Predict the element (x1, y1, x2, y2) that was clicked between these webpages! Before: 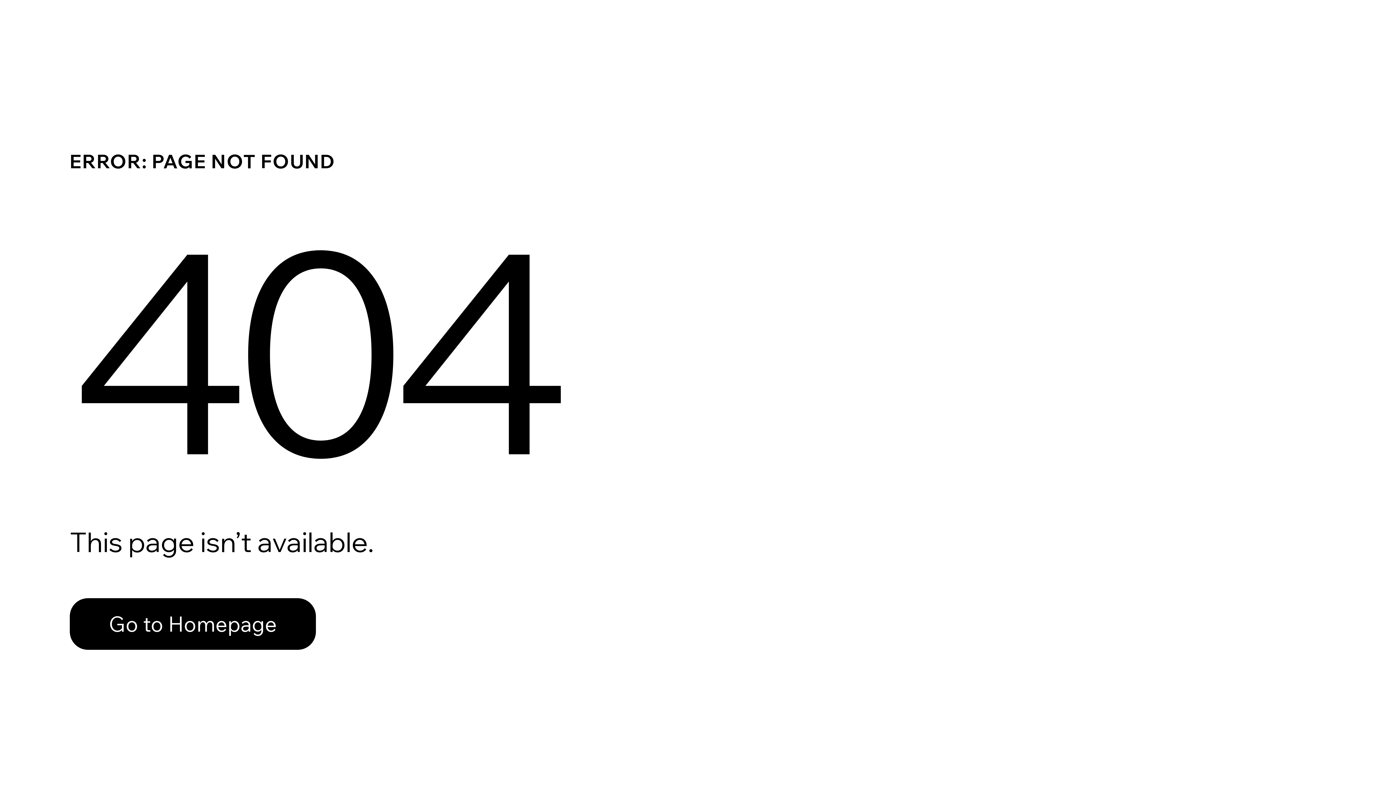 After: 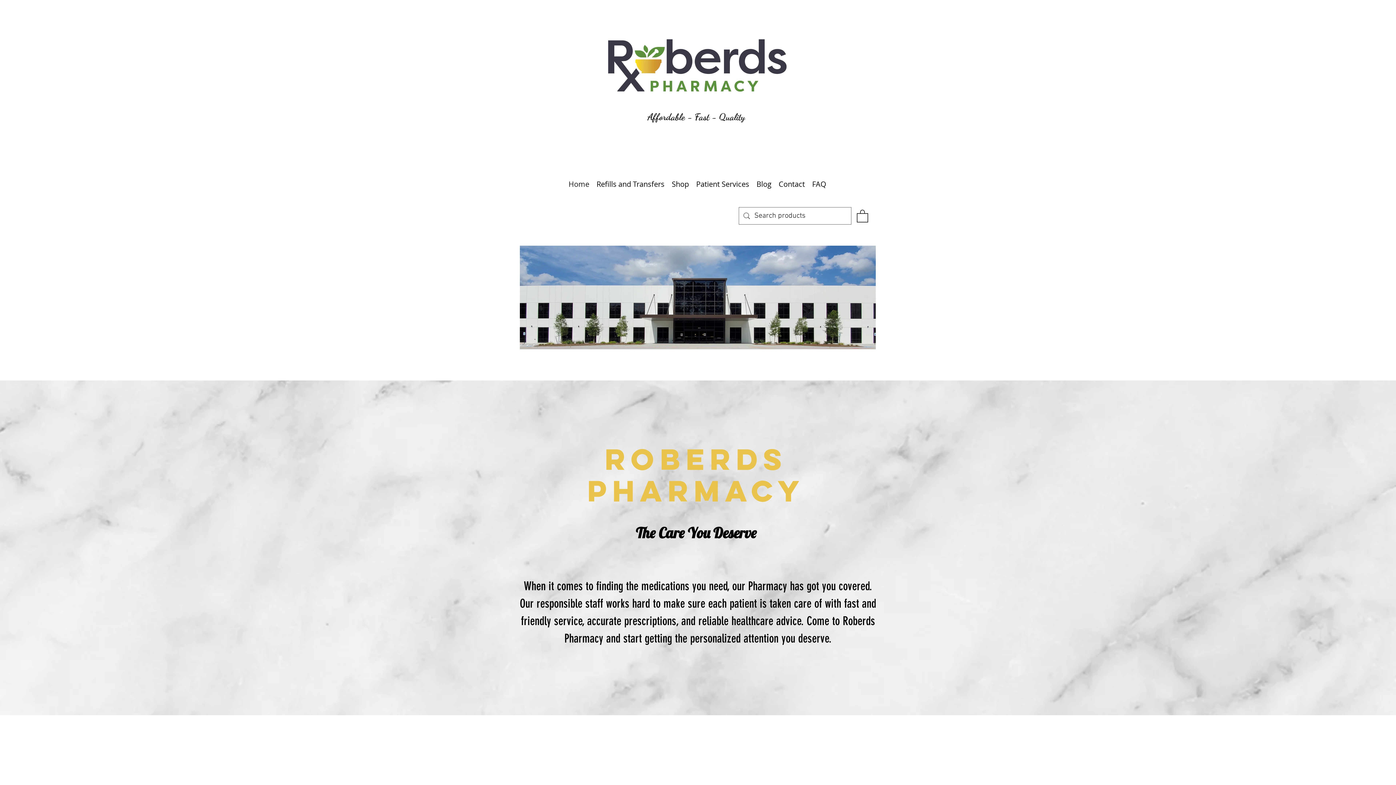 Action: bbox: (69, 582, 768, 659) label: Go to Homepage